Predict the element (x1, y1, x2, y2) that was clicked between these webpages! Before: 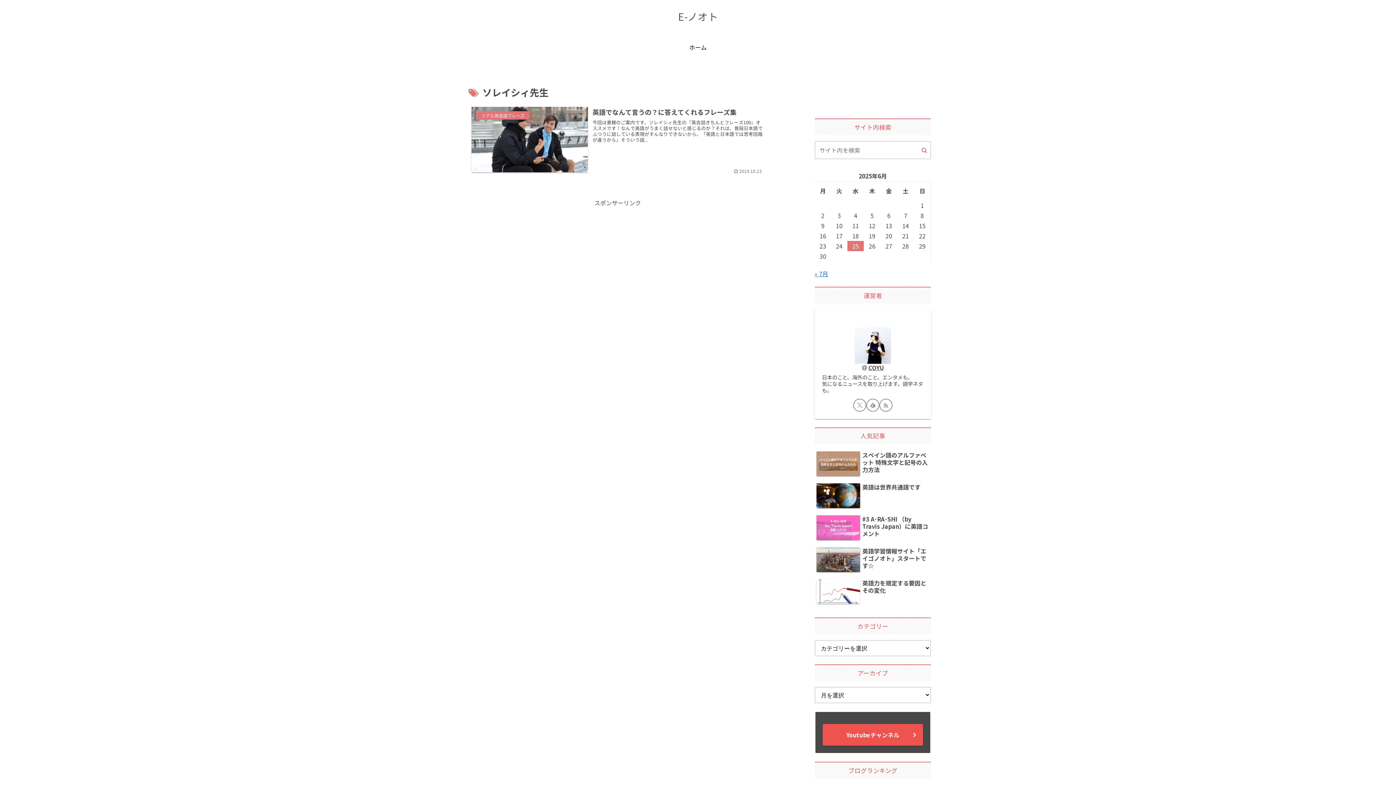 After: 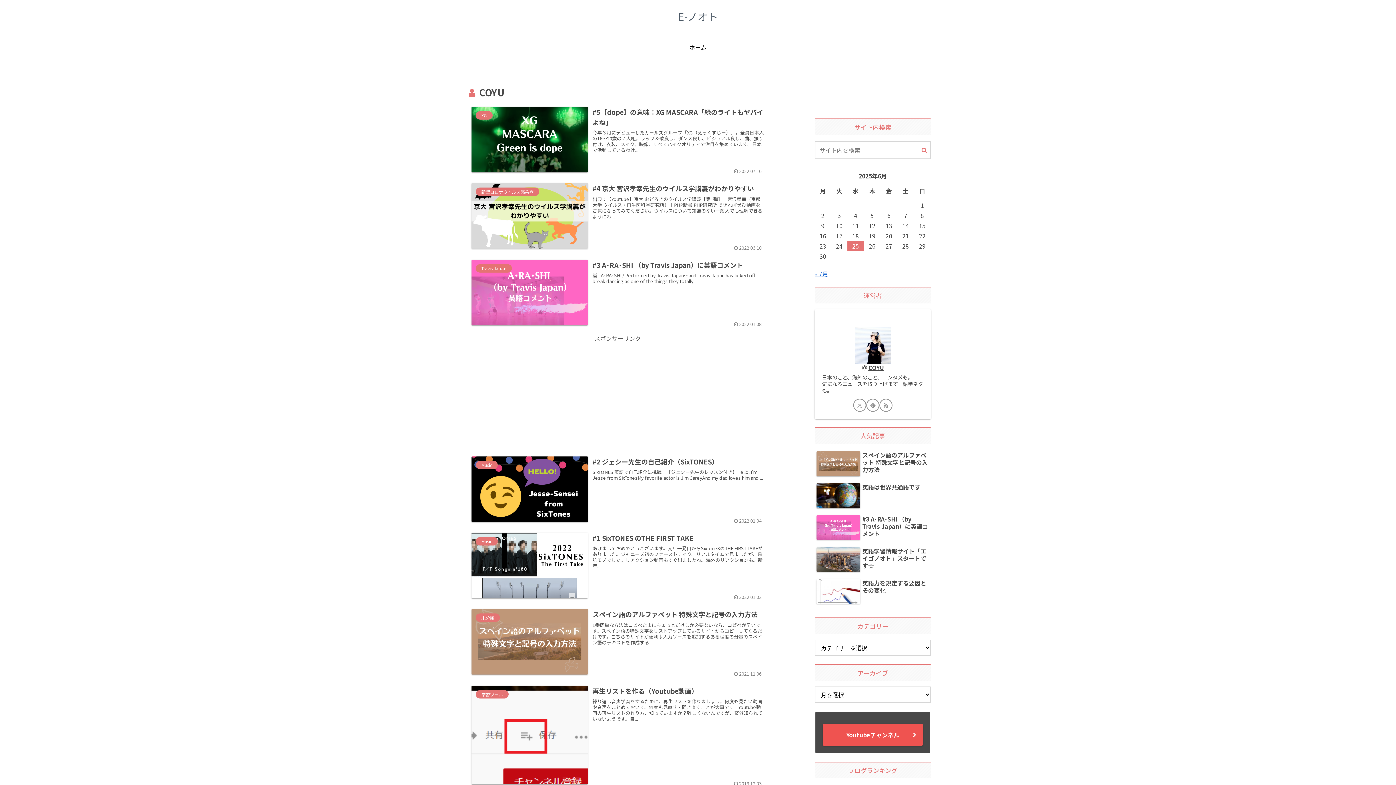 Action: bbox: (868, 363, 883, 371) label: COYU